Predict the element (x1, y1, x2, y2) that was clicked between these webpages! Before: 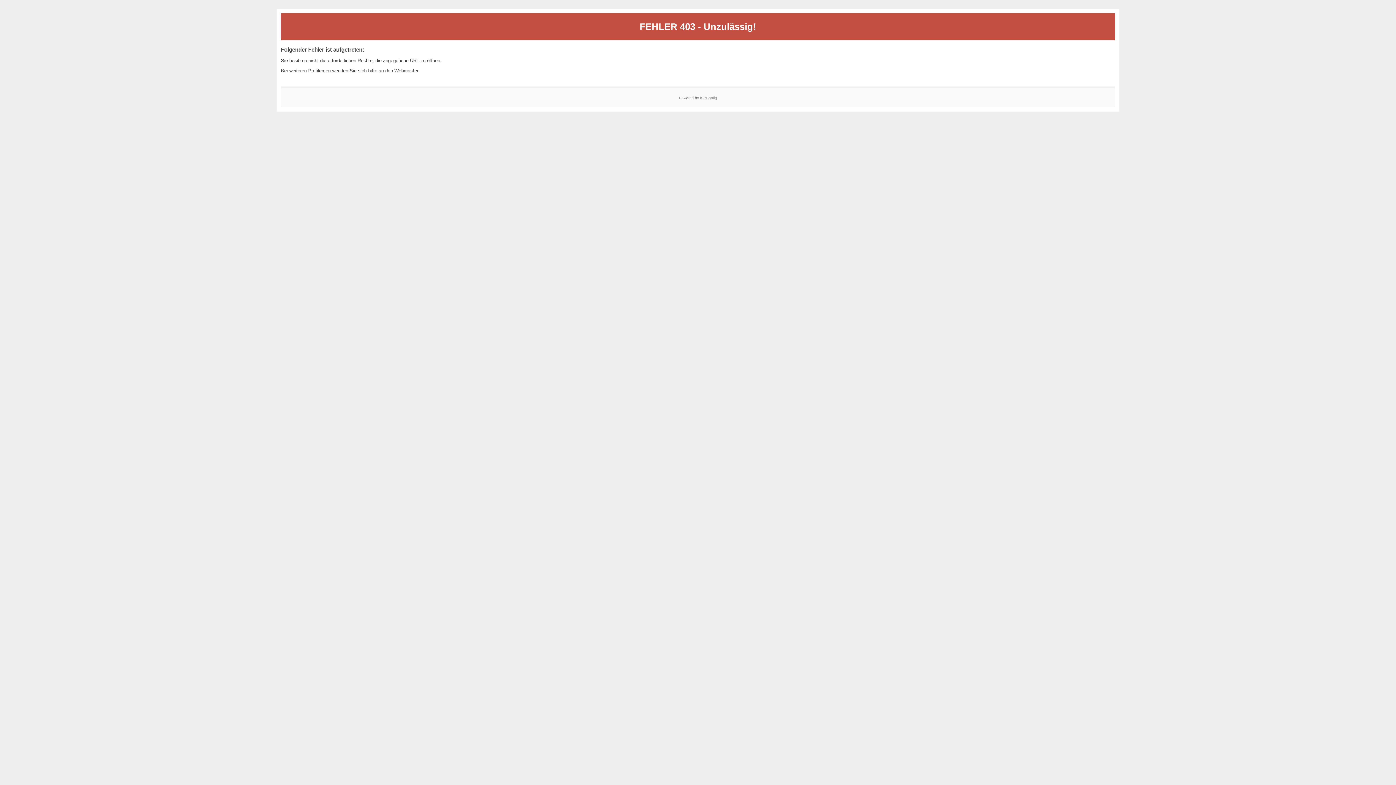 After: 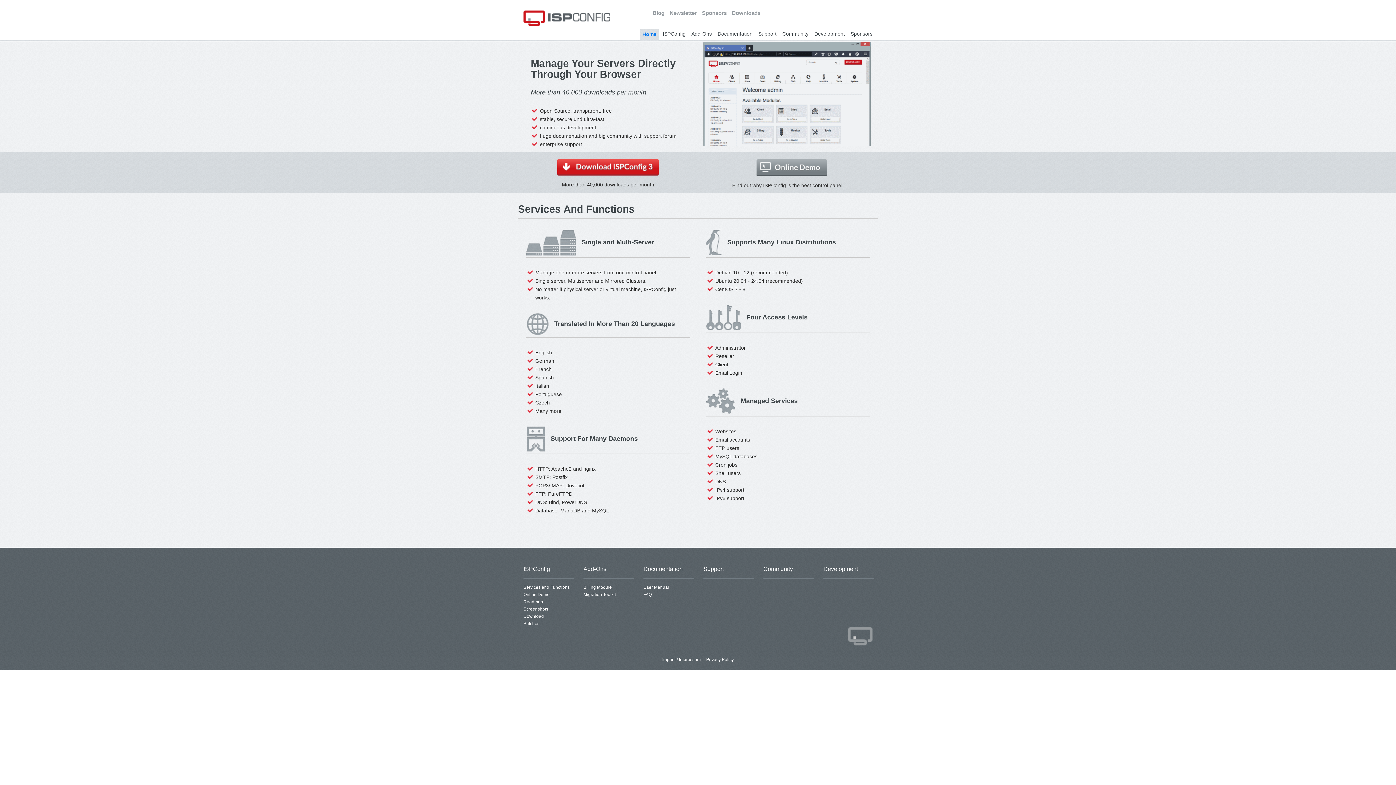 Action: label: ISPConfig bbox: (700, 95, 717, 99)